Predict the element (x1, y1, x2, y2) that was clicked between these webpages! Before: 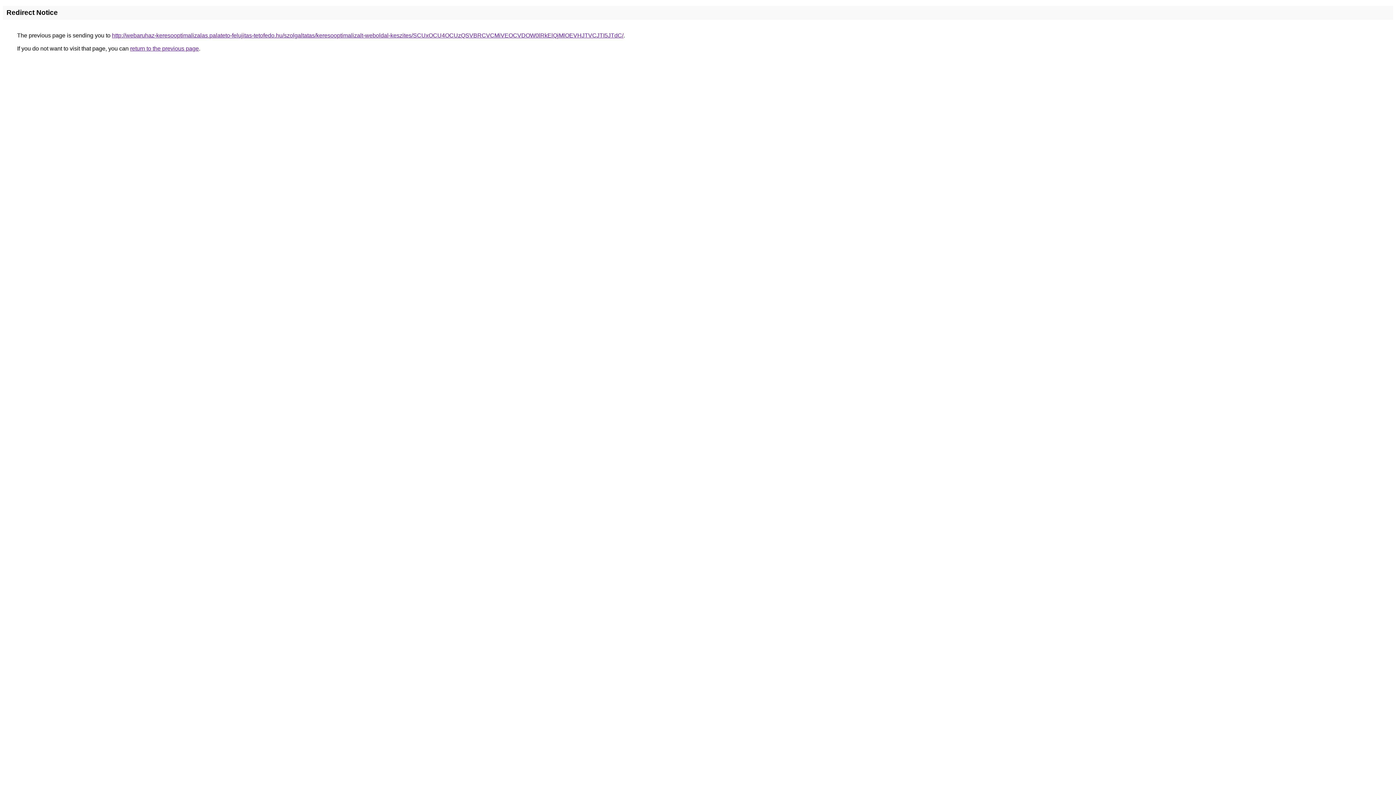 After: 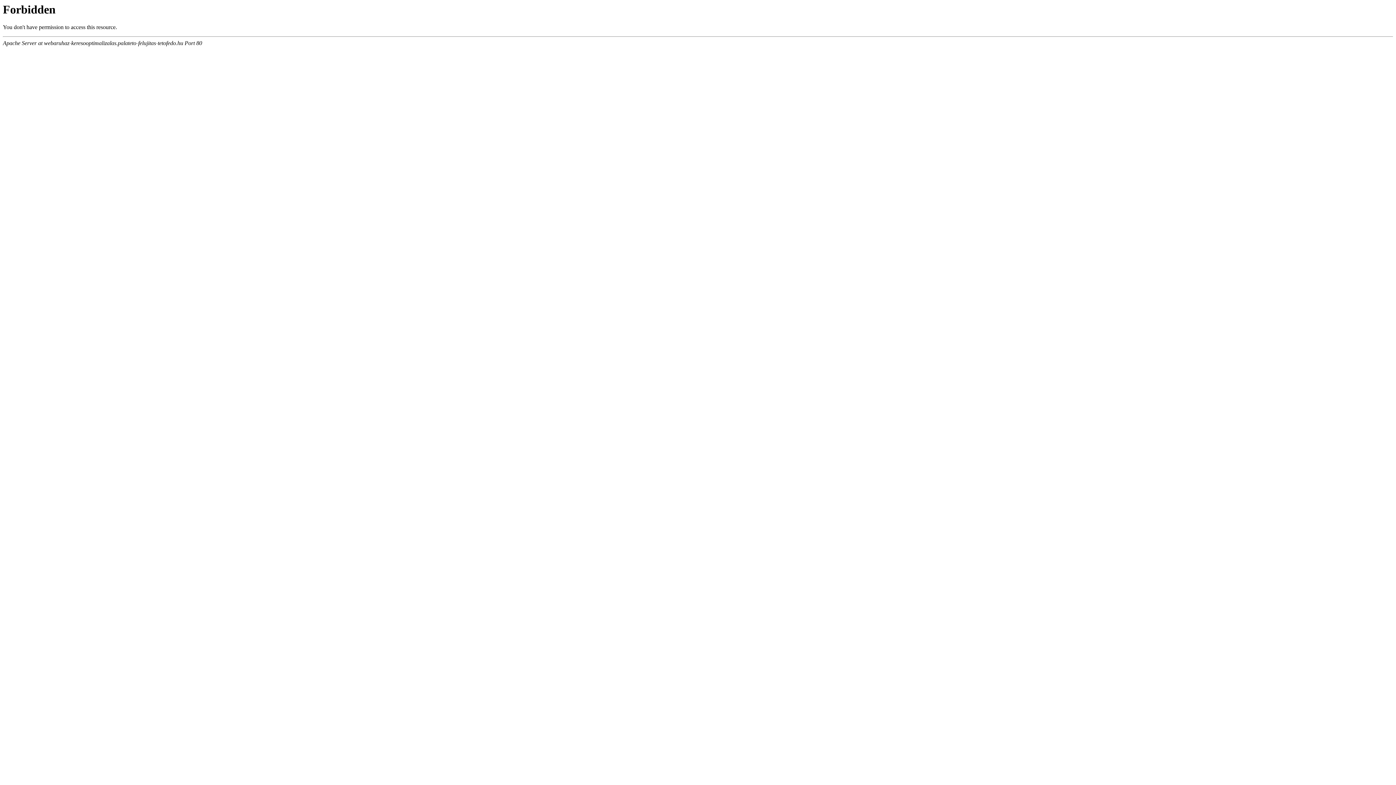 Action: bbox: (112, 32, 623, 38) label: http://webaruhaz-keresooptimalizalas.palateto-felujitas-tetofedo.hu/szolgaltatas/keresooptimalizalt-weboldal-keszites/SCUxOCU4OCUzQSVBRCVCMiVEOCVDOW0lRkElQjMlOEVHJTVCJTI5JTdC/